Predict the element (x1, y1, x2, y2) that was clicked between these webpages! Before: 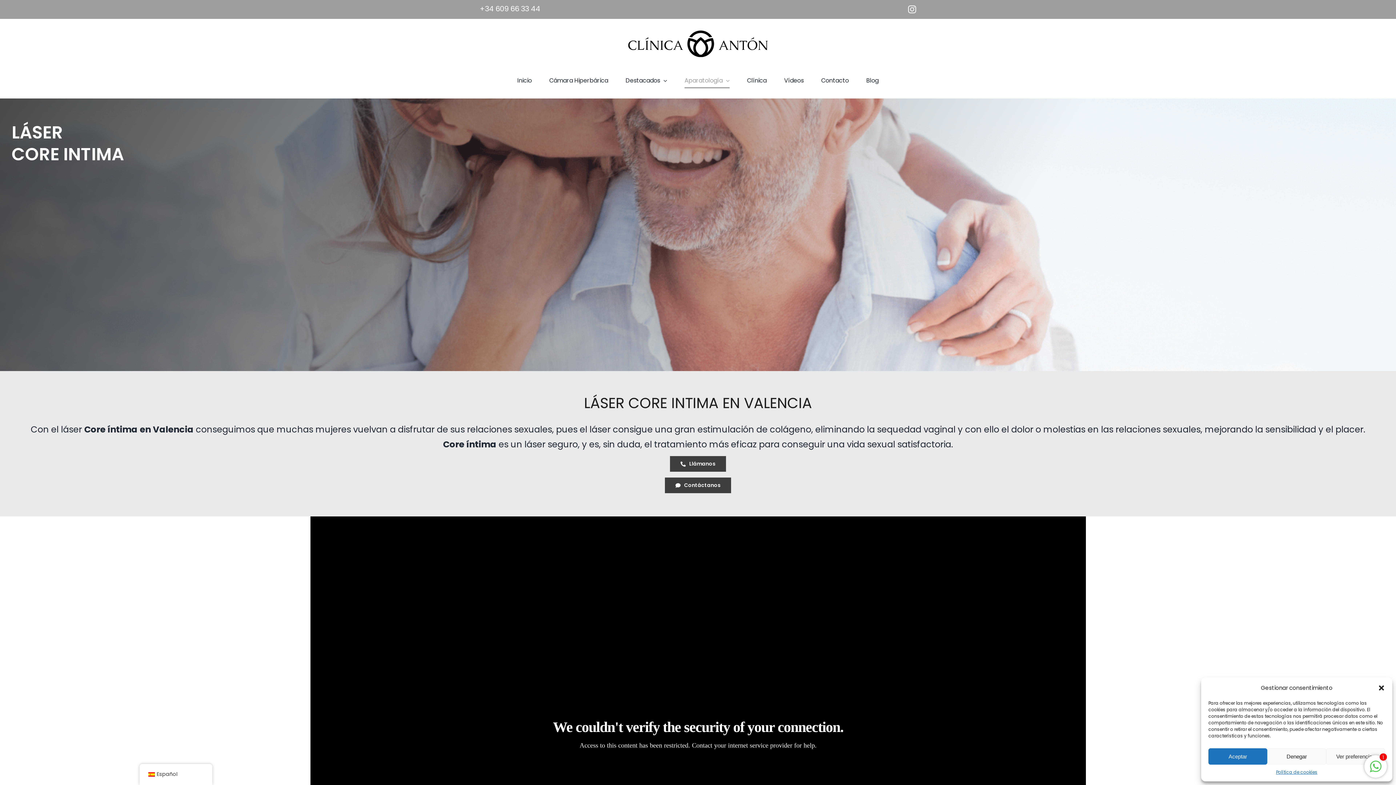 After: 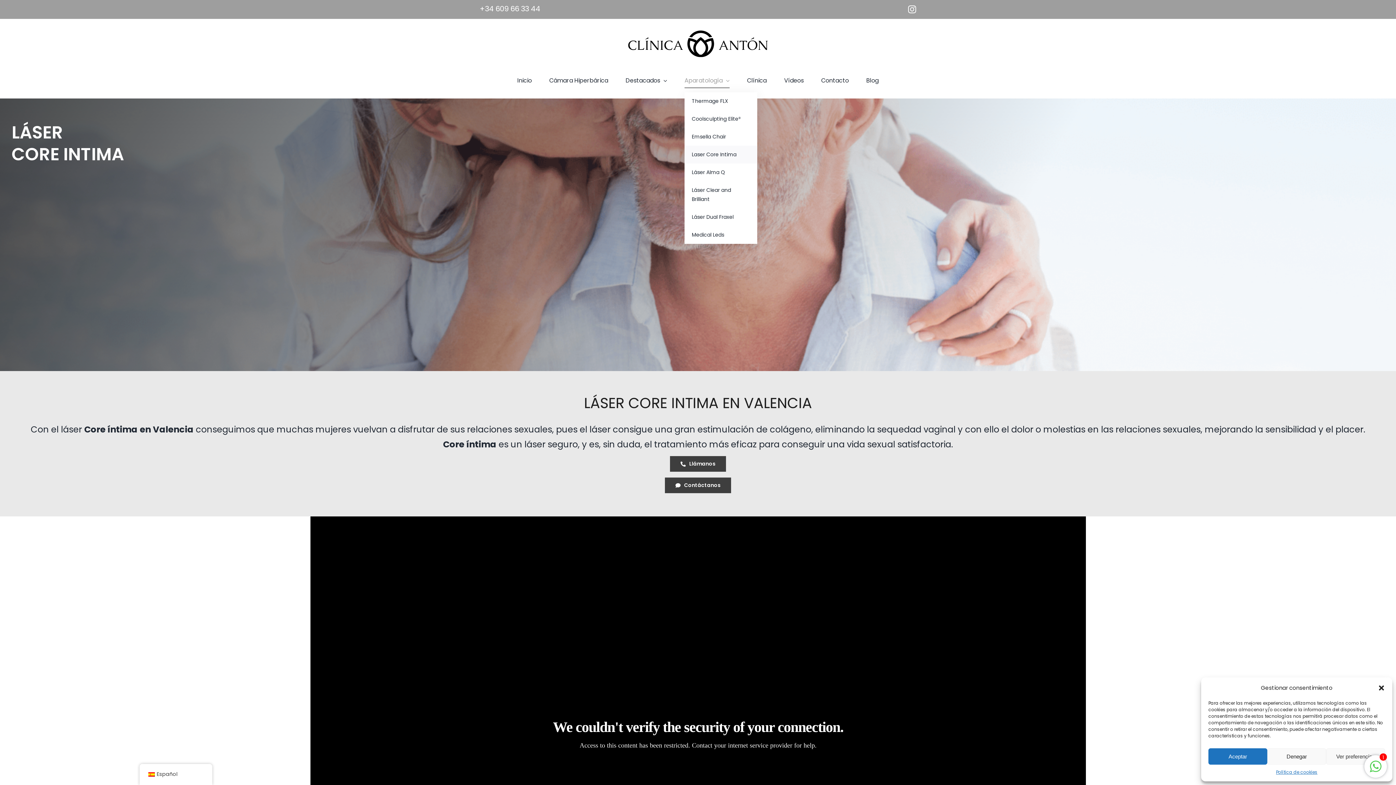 Action: label: Aparatología bbox: (684, 69, 729, 92)